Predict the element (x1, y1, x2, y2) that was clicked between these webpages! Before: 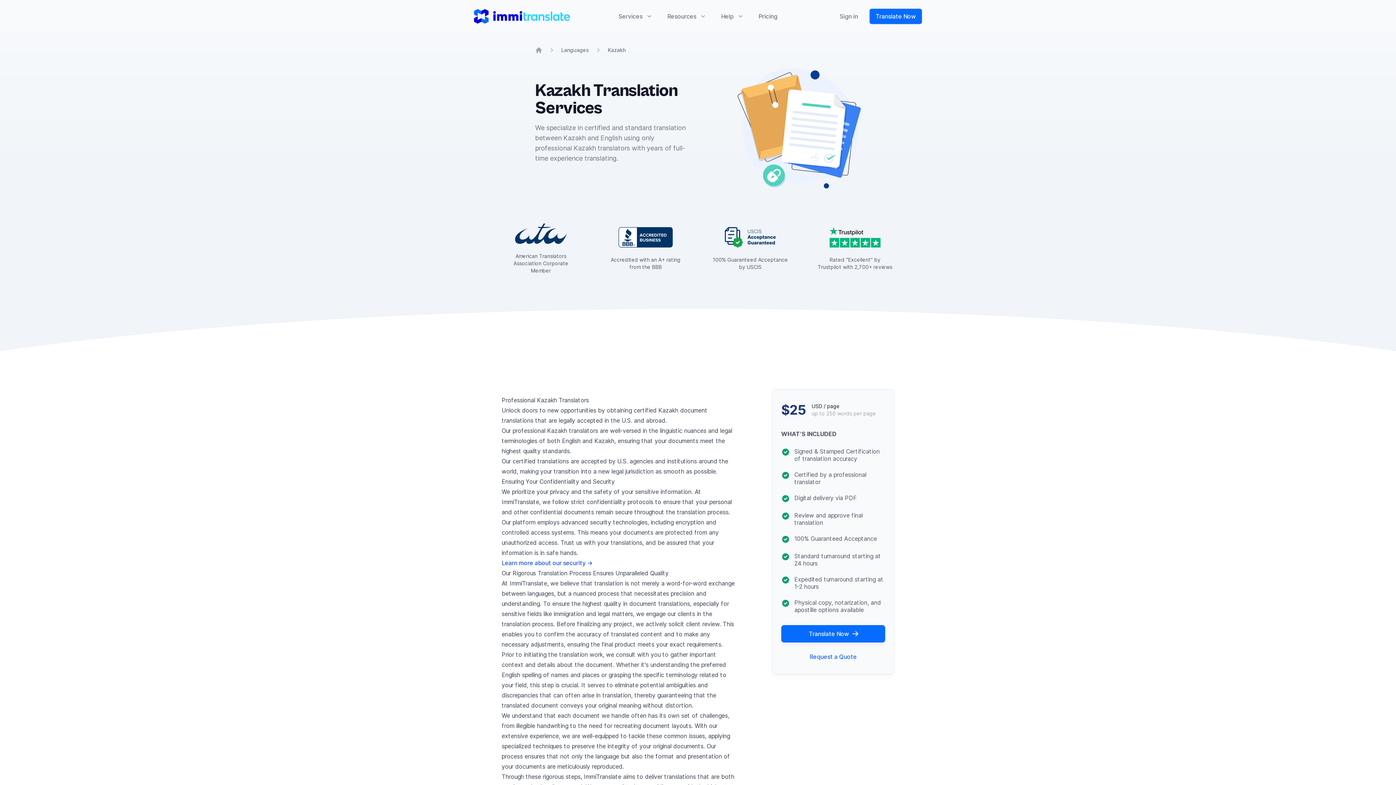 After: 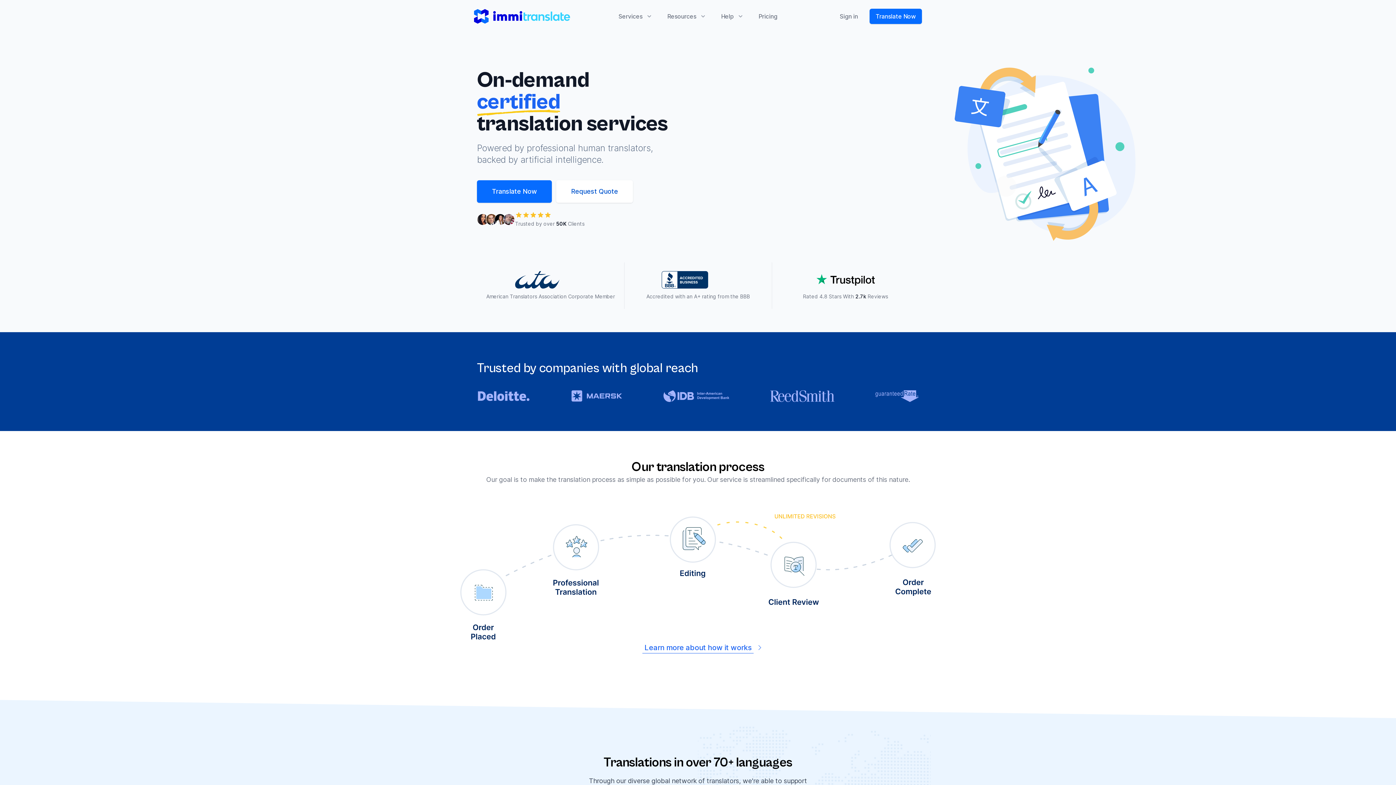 Action: bbox: (535, 46, 542, 53) label: Home